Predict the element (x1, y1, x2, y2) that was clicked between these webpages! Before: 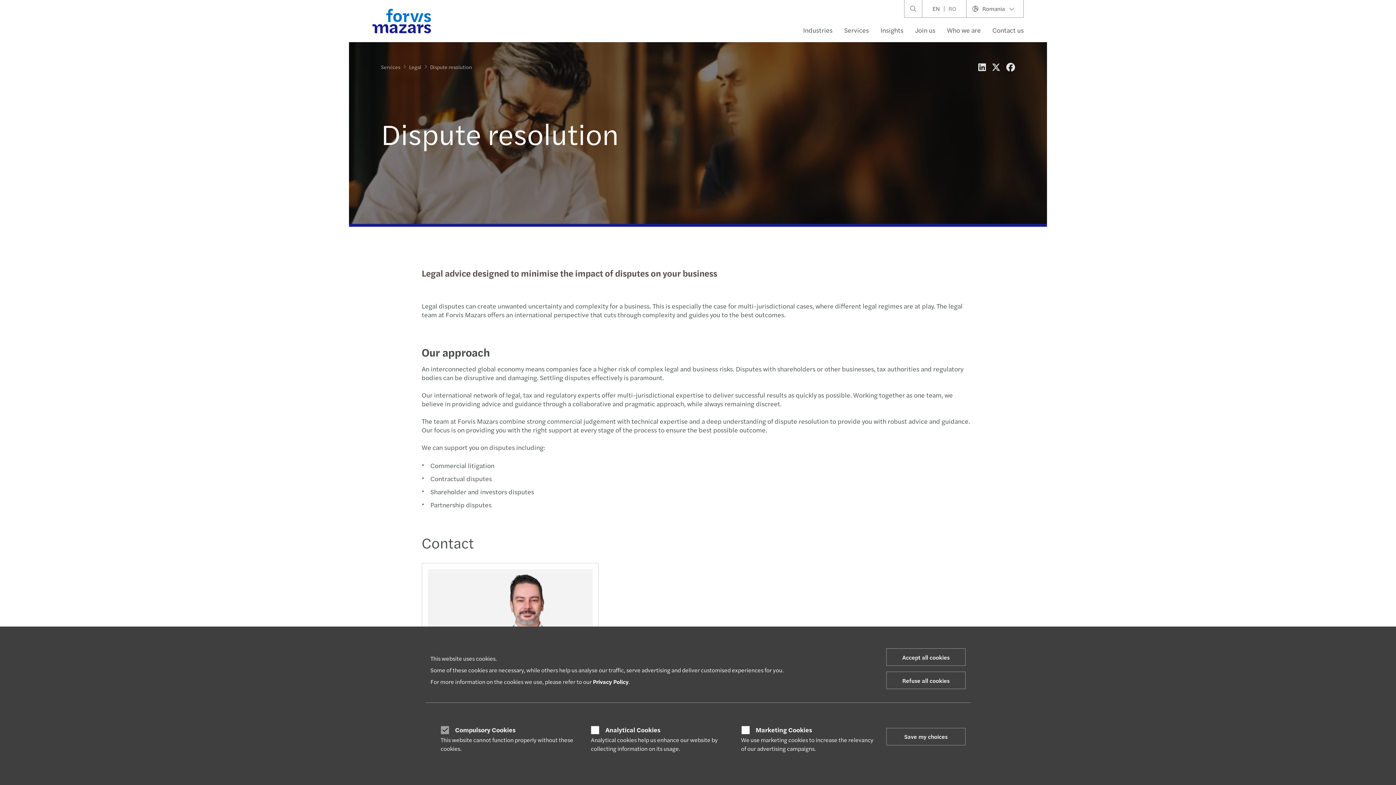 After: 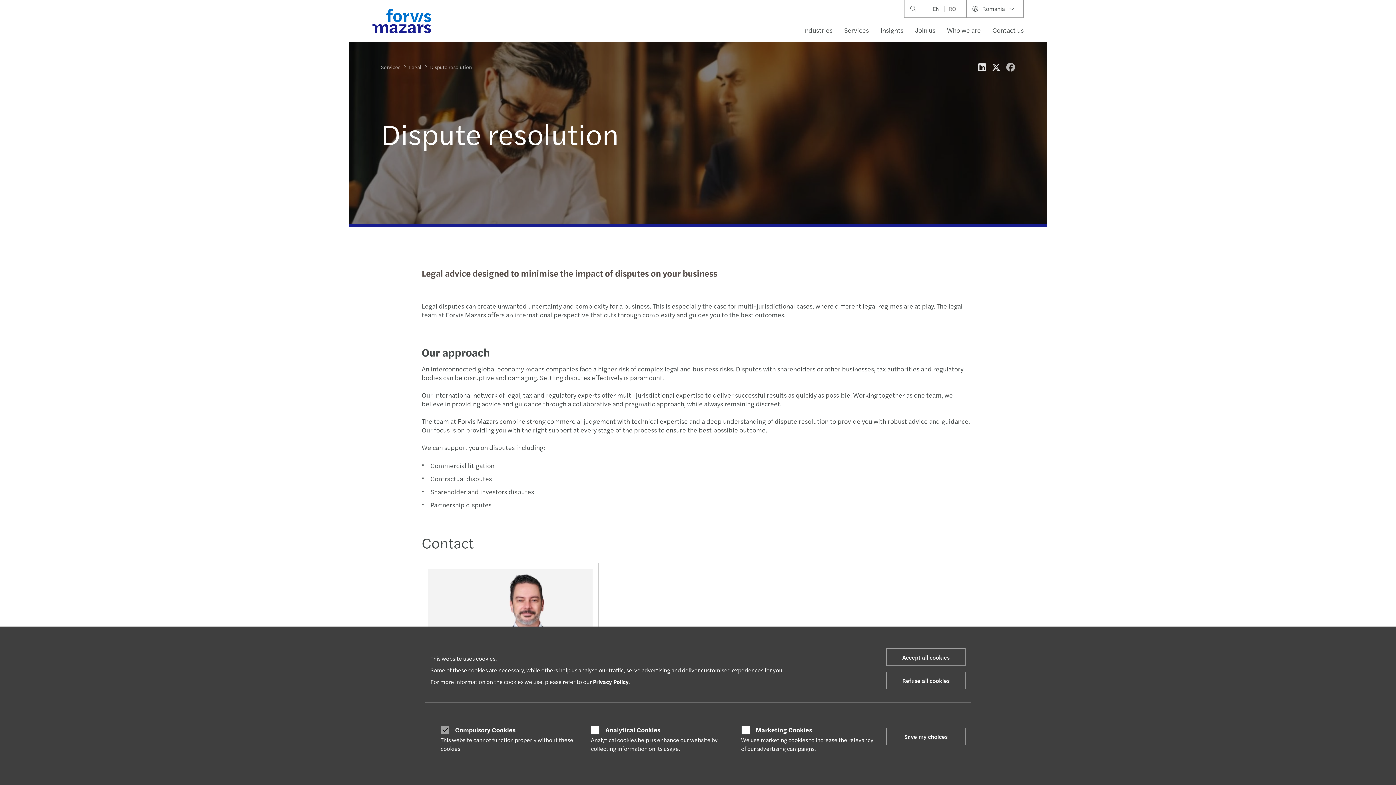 Action: bbox: (1006, 56, 1015, 69)